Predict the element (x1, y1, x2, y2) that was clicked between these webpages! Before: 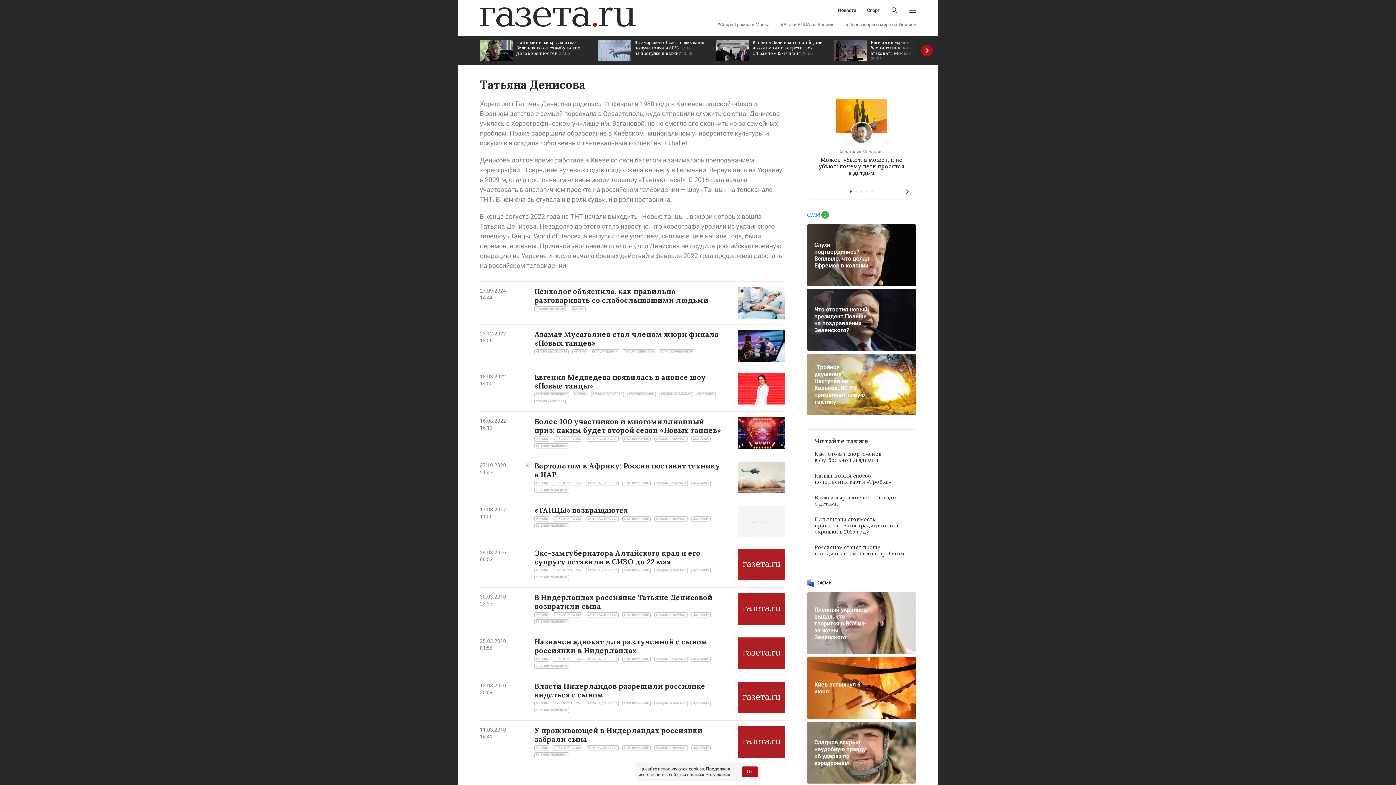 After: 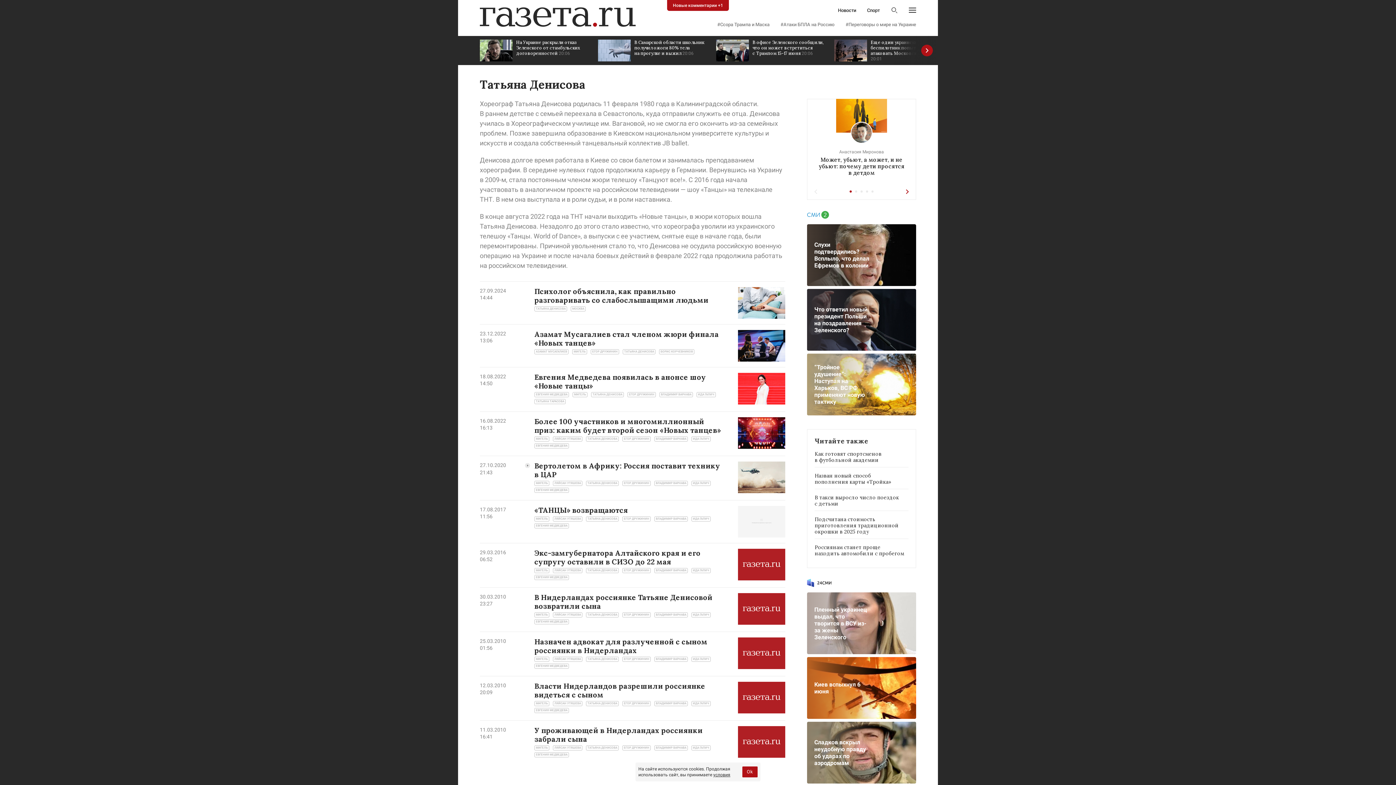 Action: bbox: (807, 579, 916, 592)